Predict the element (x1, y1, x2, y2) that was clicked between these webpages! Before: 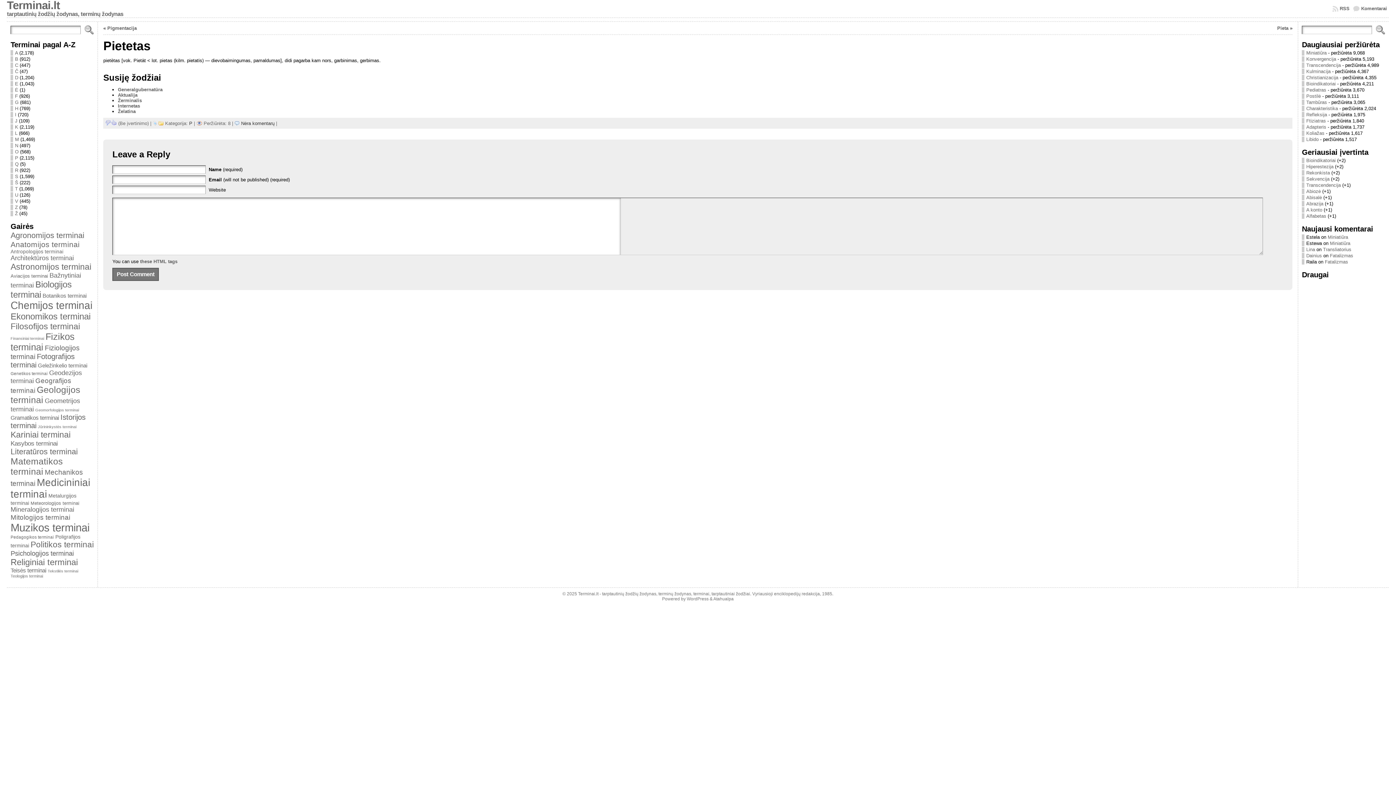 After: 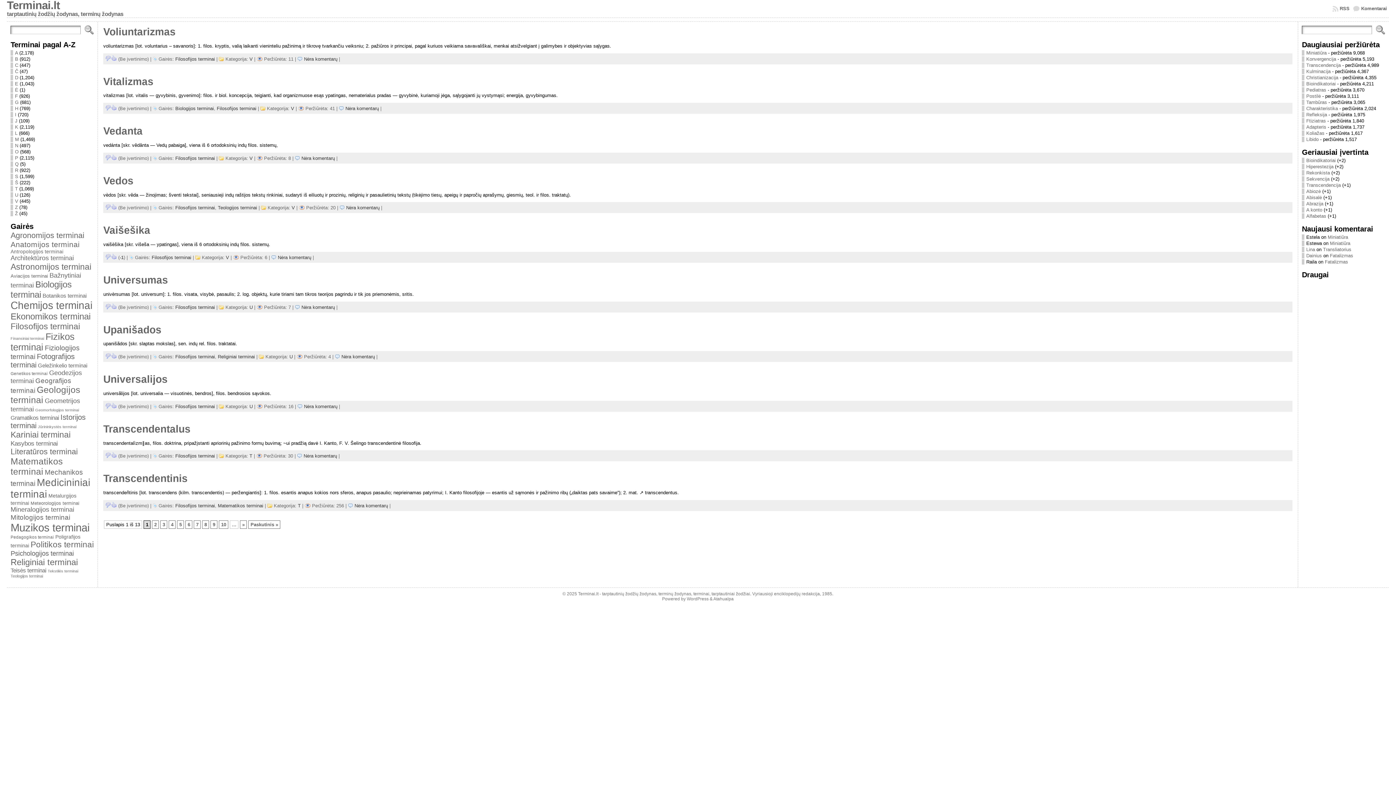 Action: label: Filosofijos terminai bbox: (10, 321, 80, 331)